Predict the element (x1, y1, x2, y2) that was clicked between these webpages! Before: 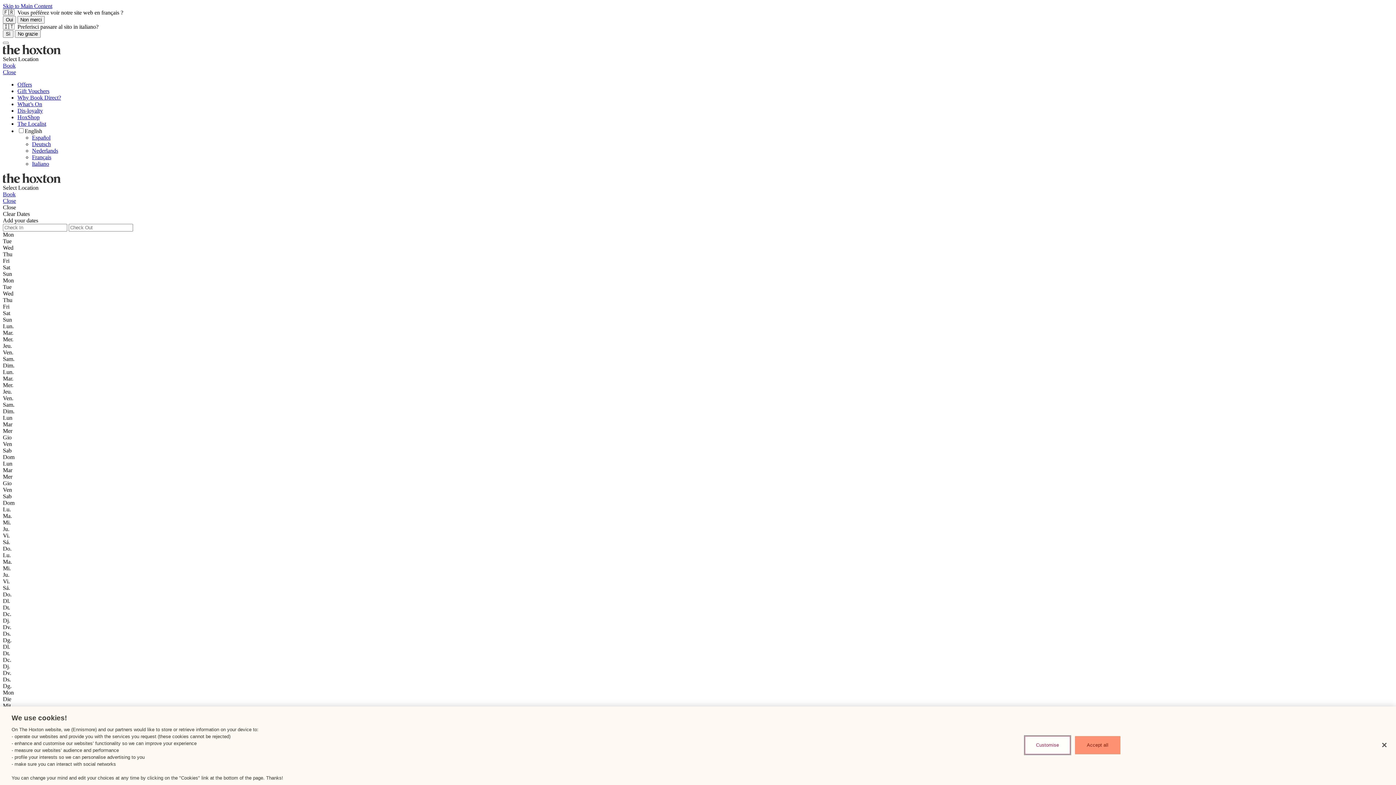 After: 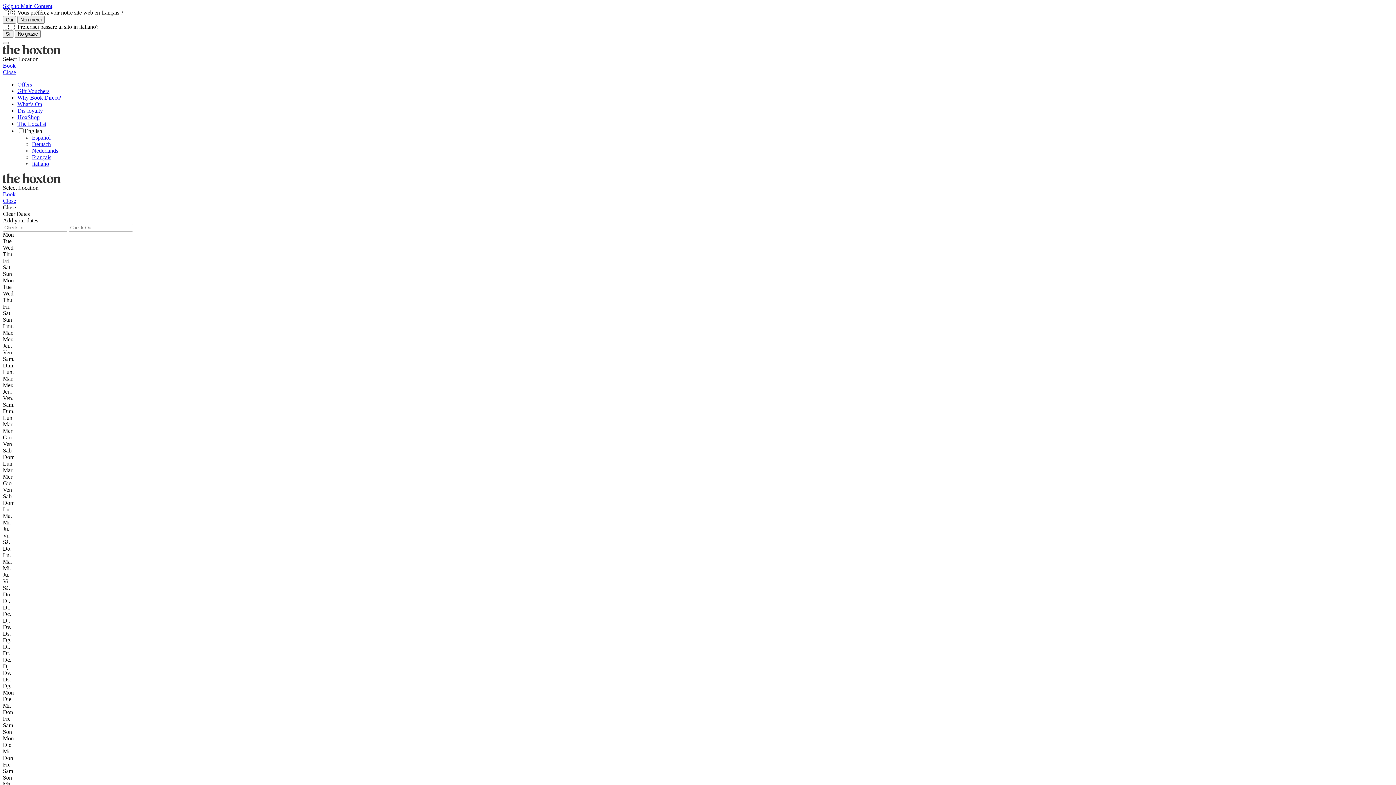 Action: bbox: (1376, 737, 1392, 753) label: Close